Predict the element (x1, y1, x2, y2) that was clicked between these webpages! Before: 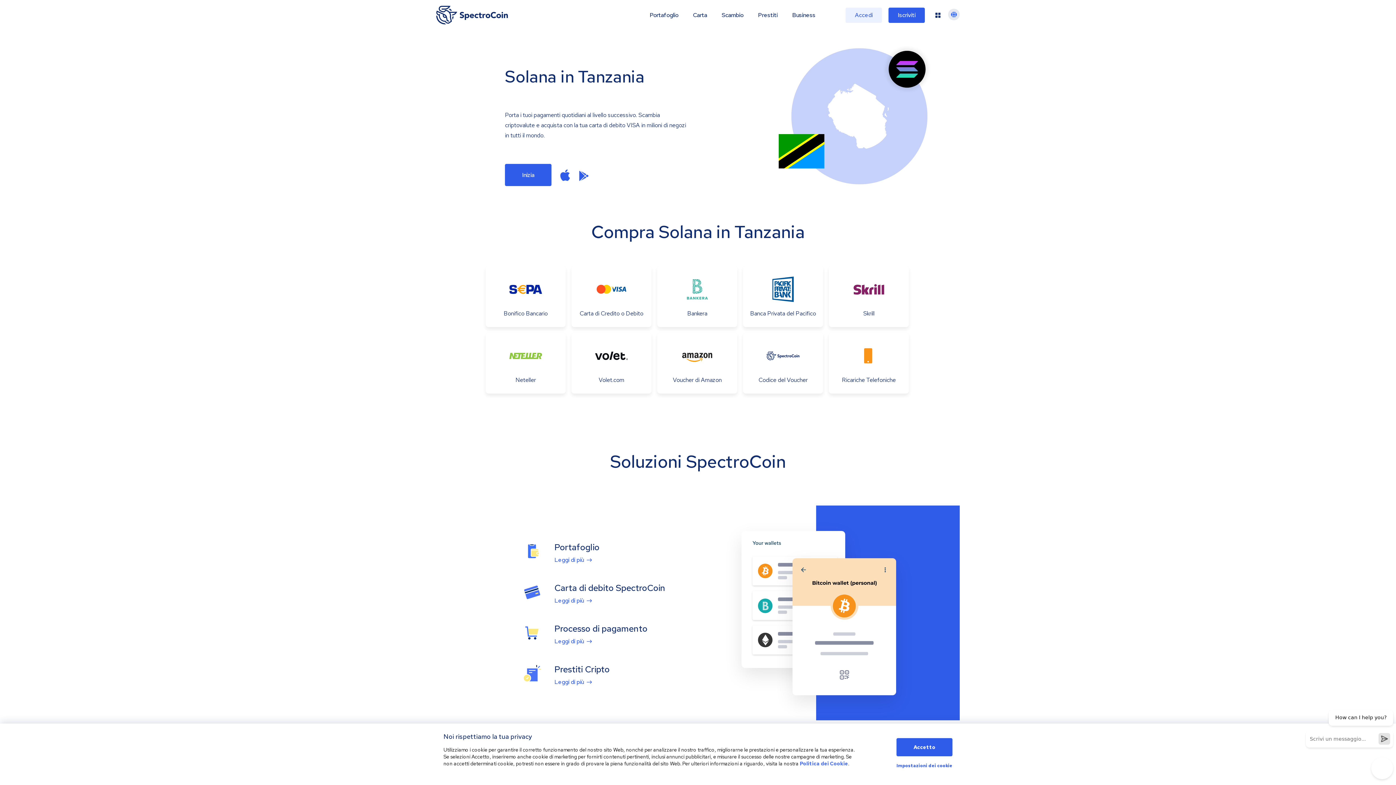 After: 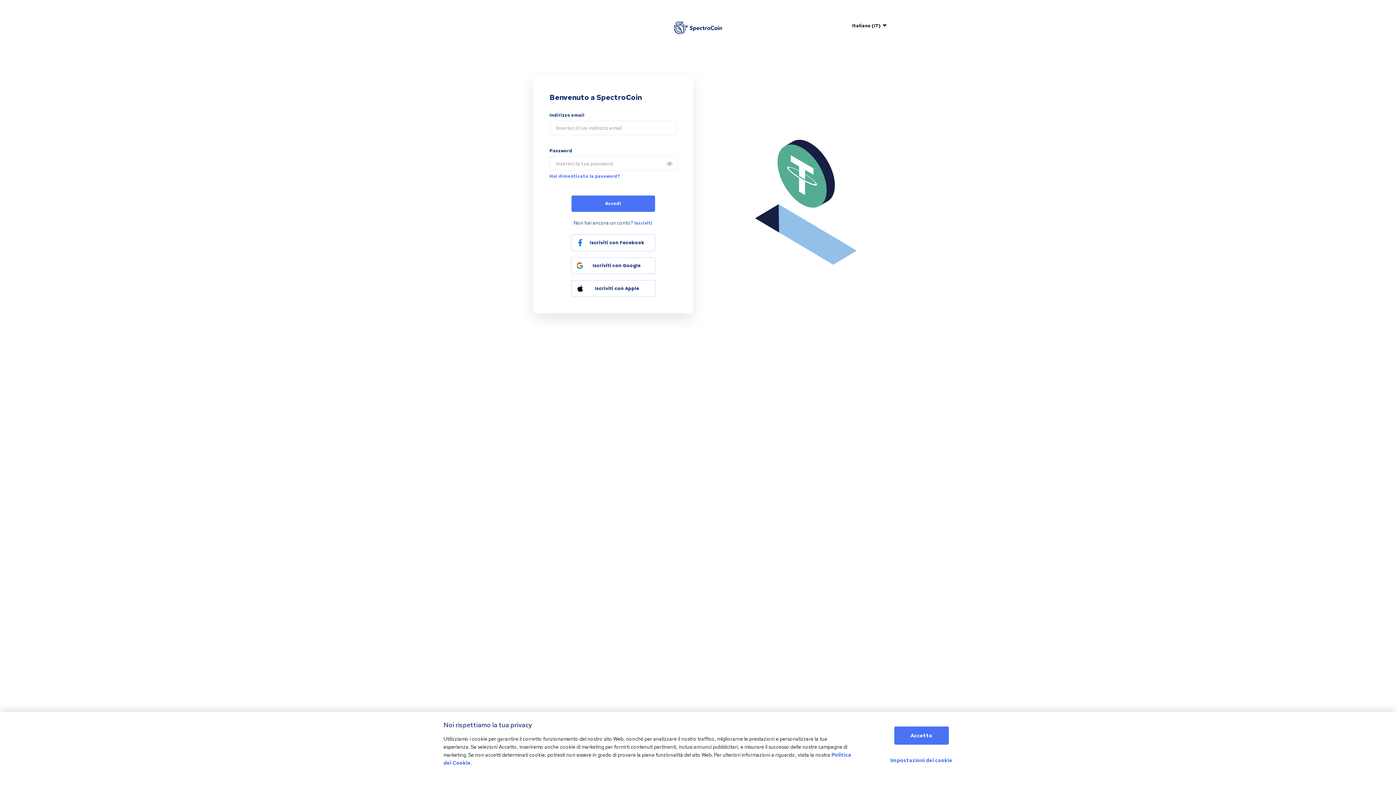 Action: label: Accedi bbox: (845, 7, 882, 22)